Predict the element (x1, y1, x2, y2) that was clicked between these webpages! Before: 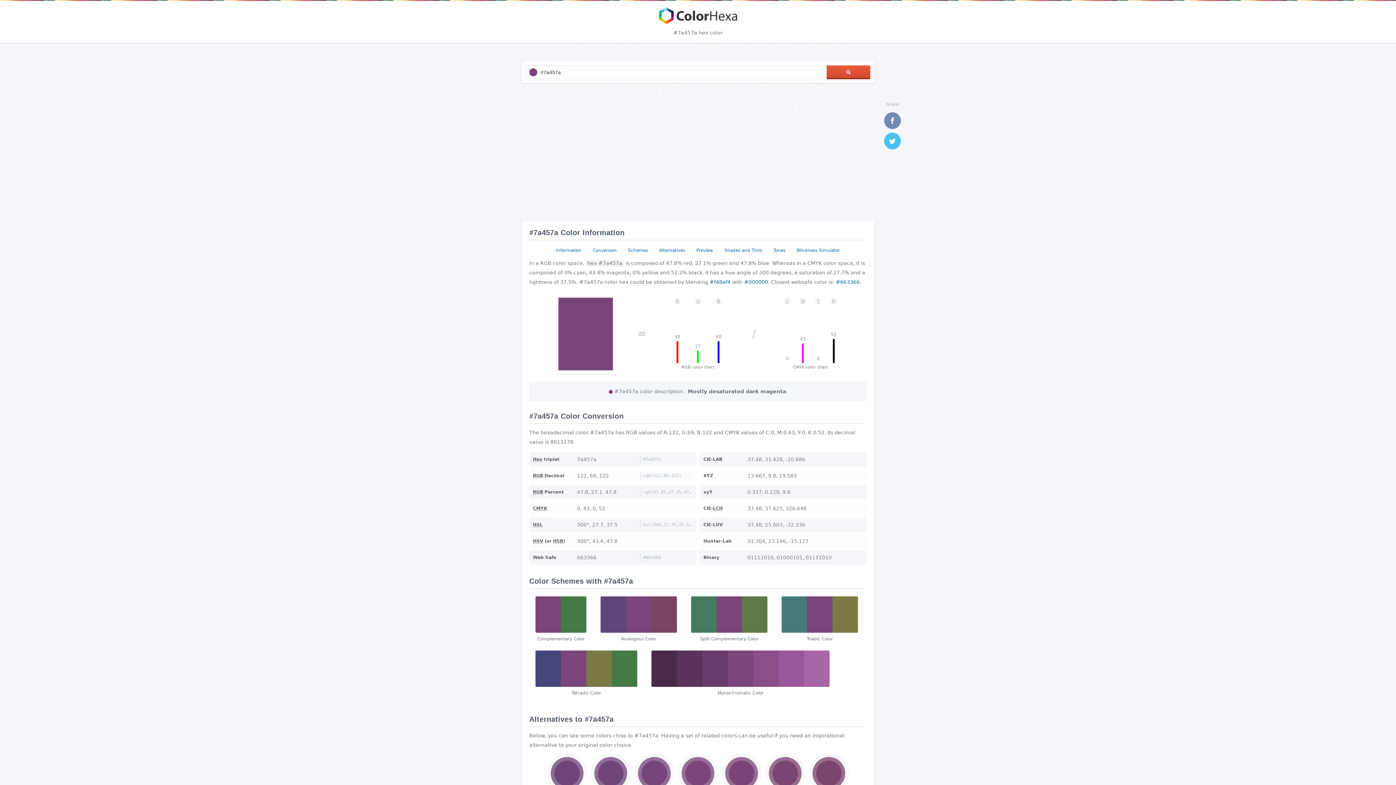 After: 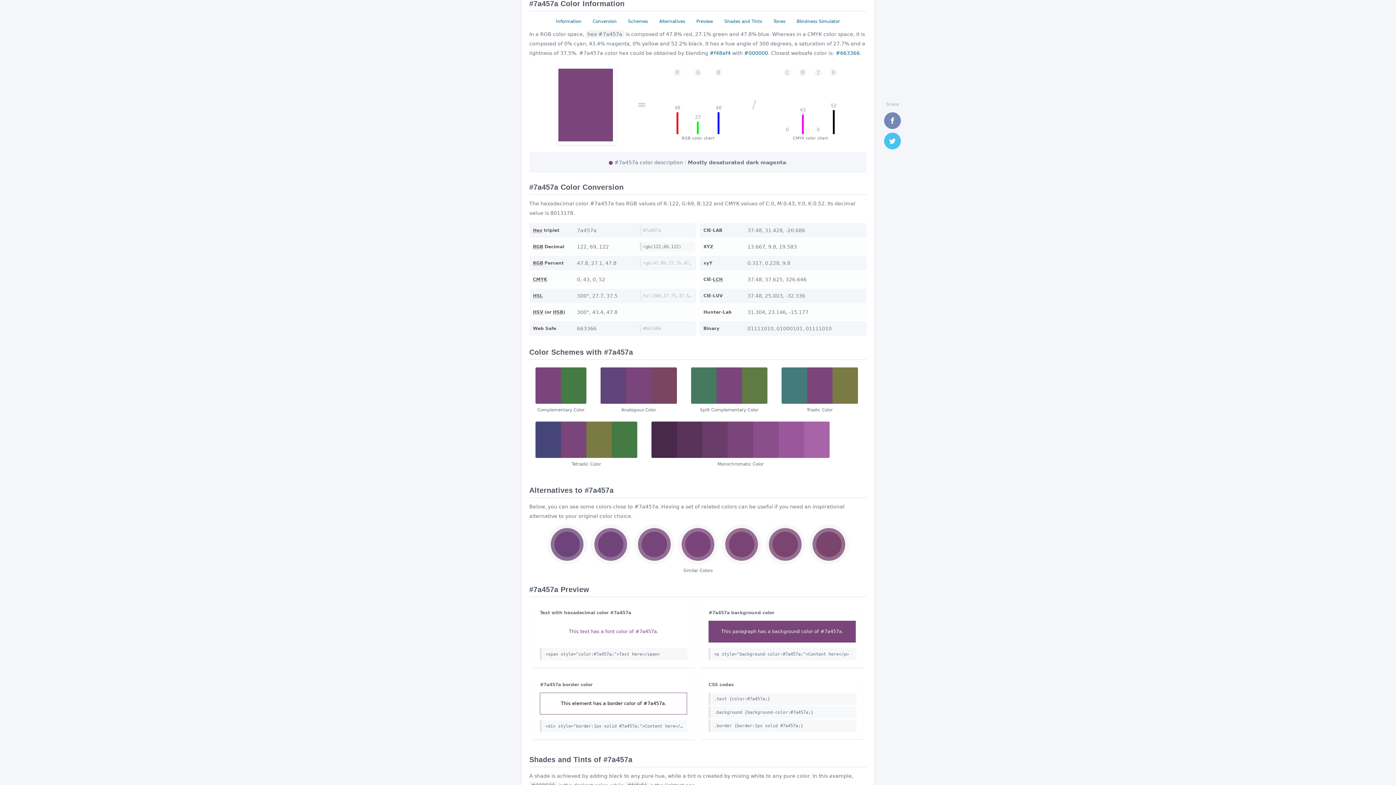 Action: label: Information bbox: (552, 245, 584, 255)